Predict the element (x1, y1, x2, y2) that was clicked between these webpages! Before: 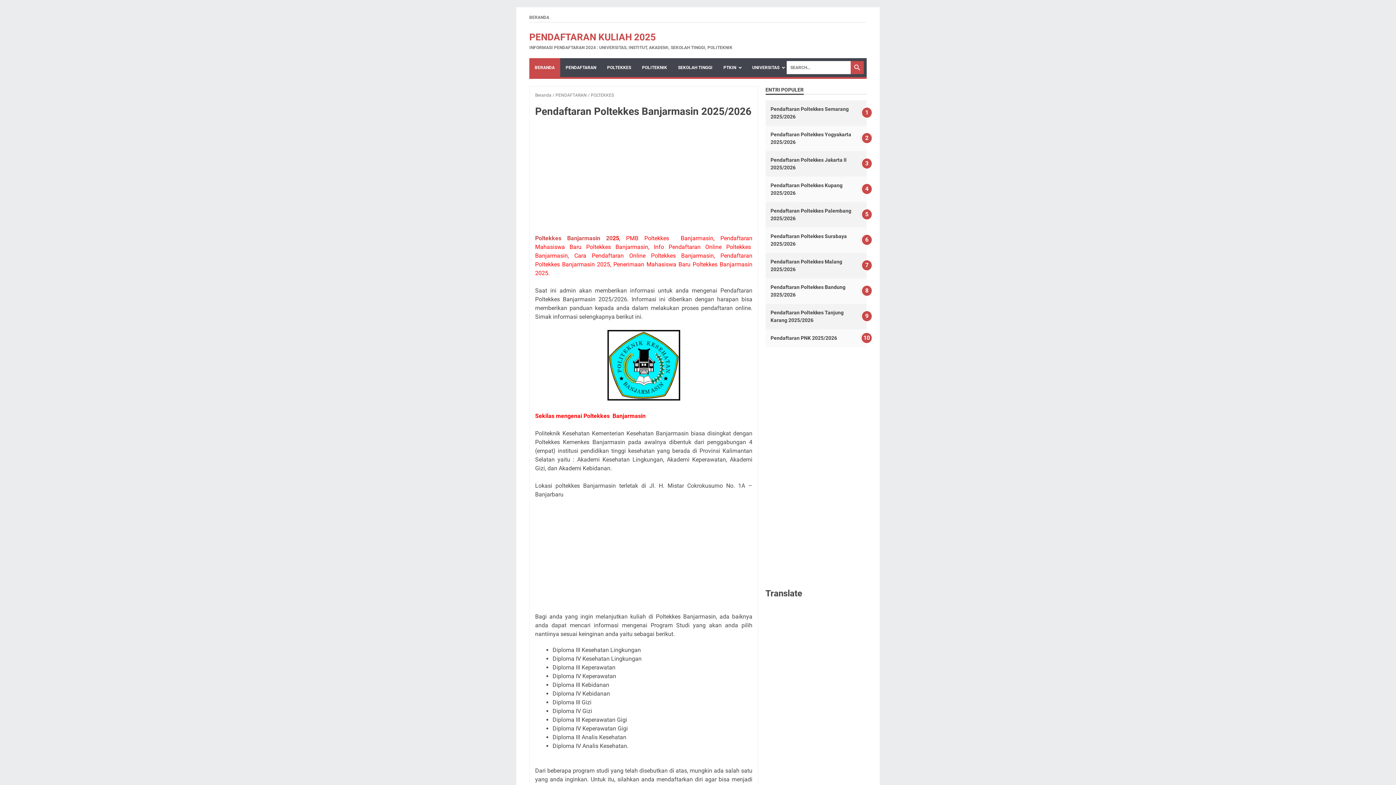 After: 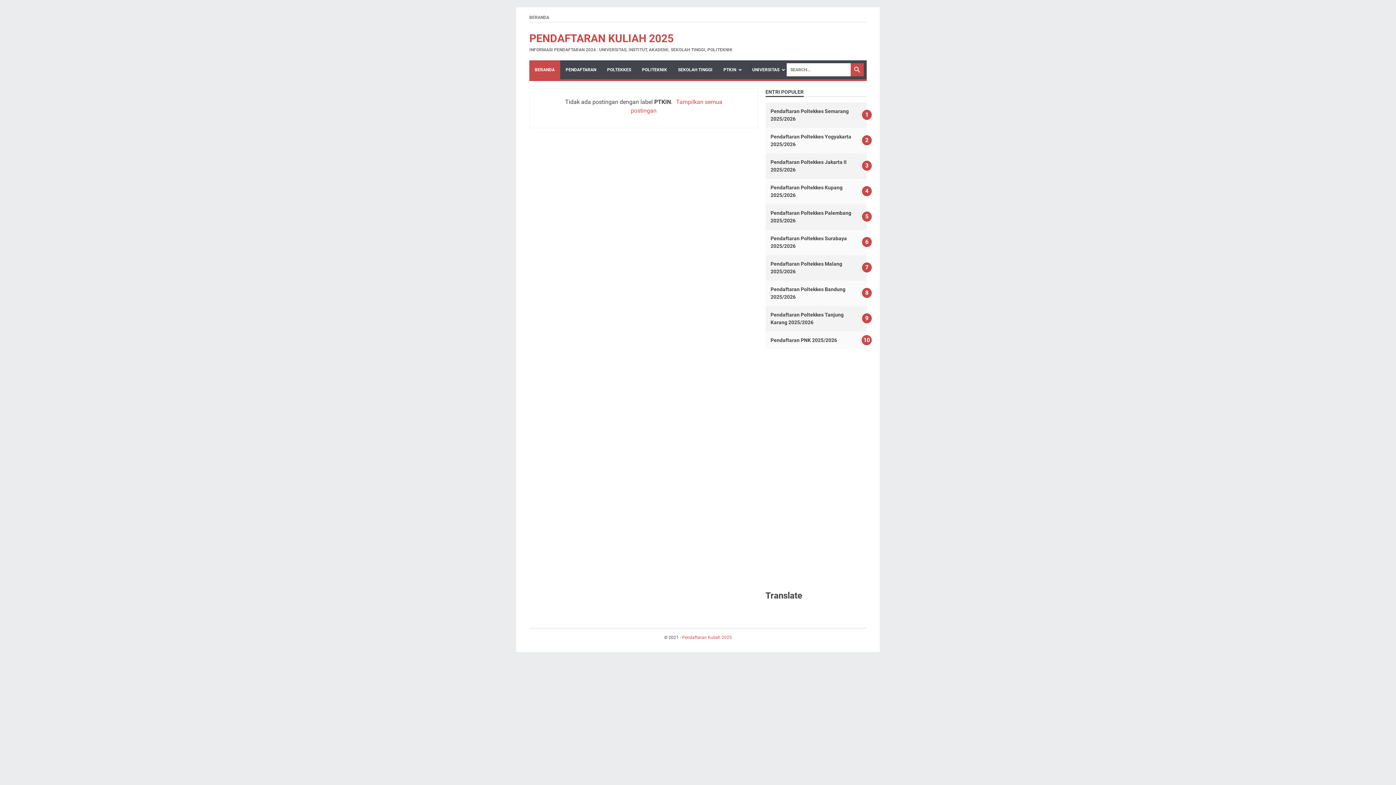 Action: bbox: (718, 58, 746, 77) label: PTKIN